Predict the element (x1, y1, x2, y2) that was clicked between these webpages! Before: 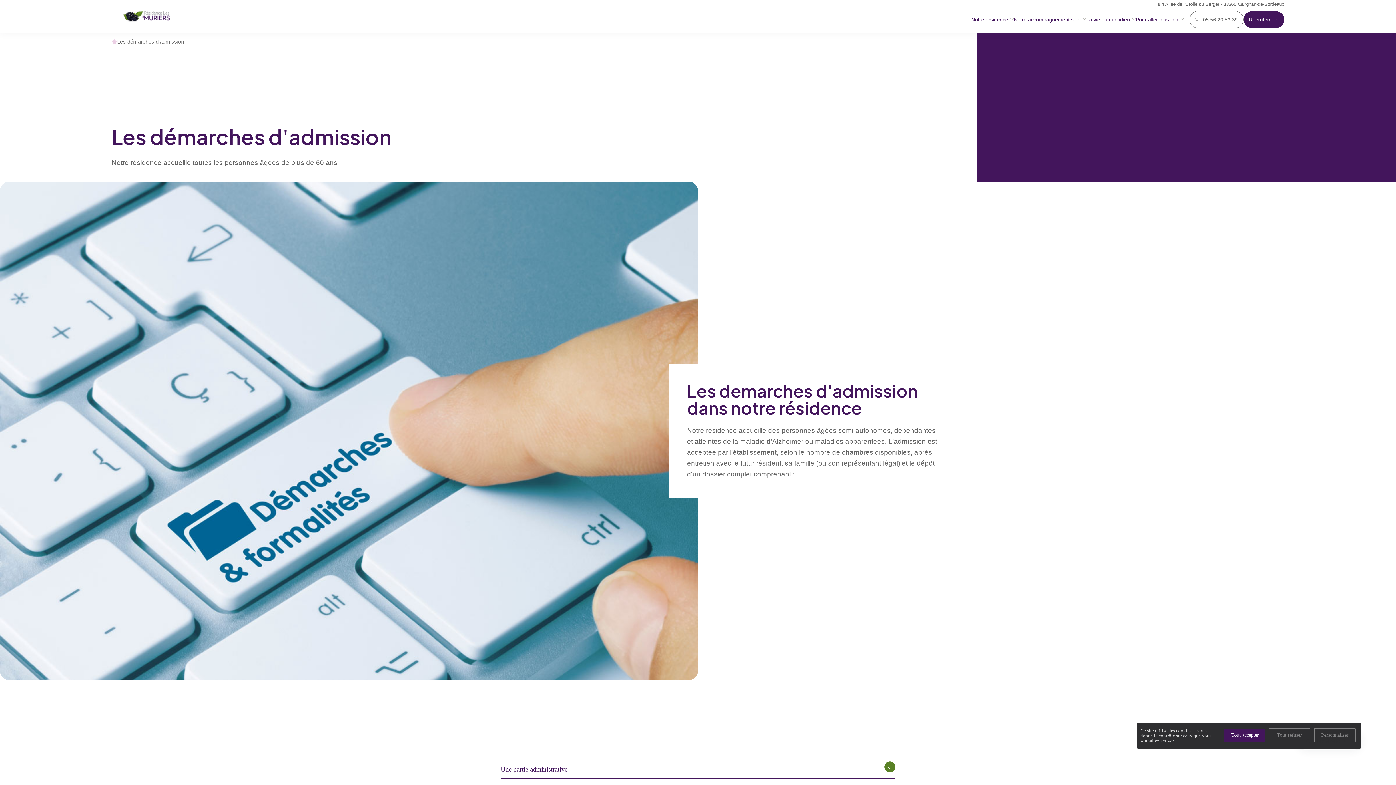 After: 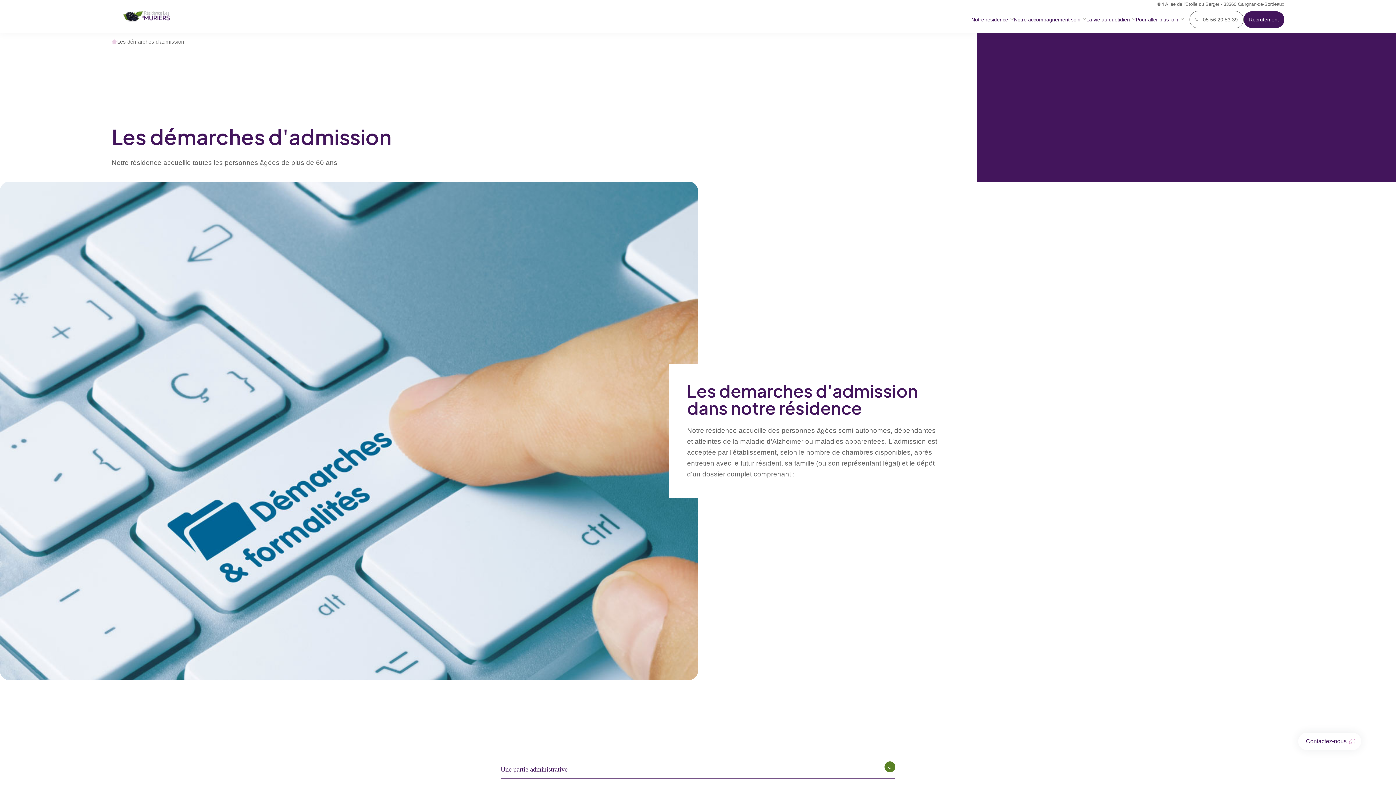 Action: bbox: (1269, 728, 1310, 742) label: Tout refuser